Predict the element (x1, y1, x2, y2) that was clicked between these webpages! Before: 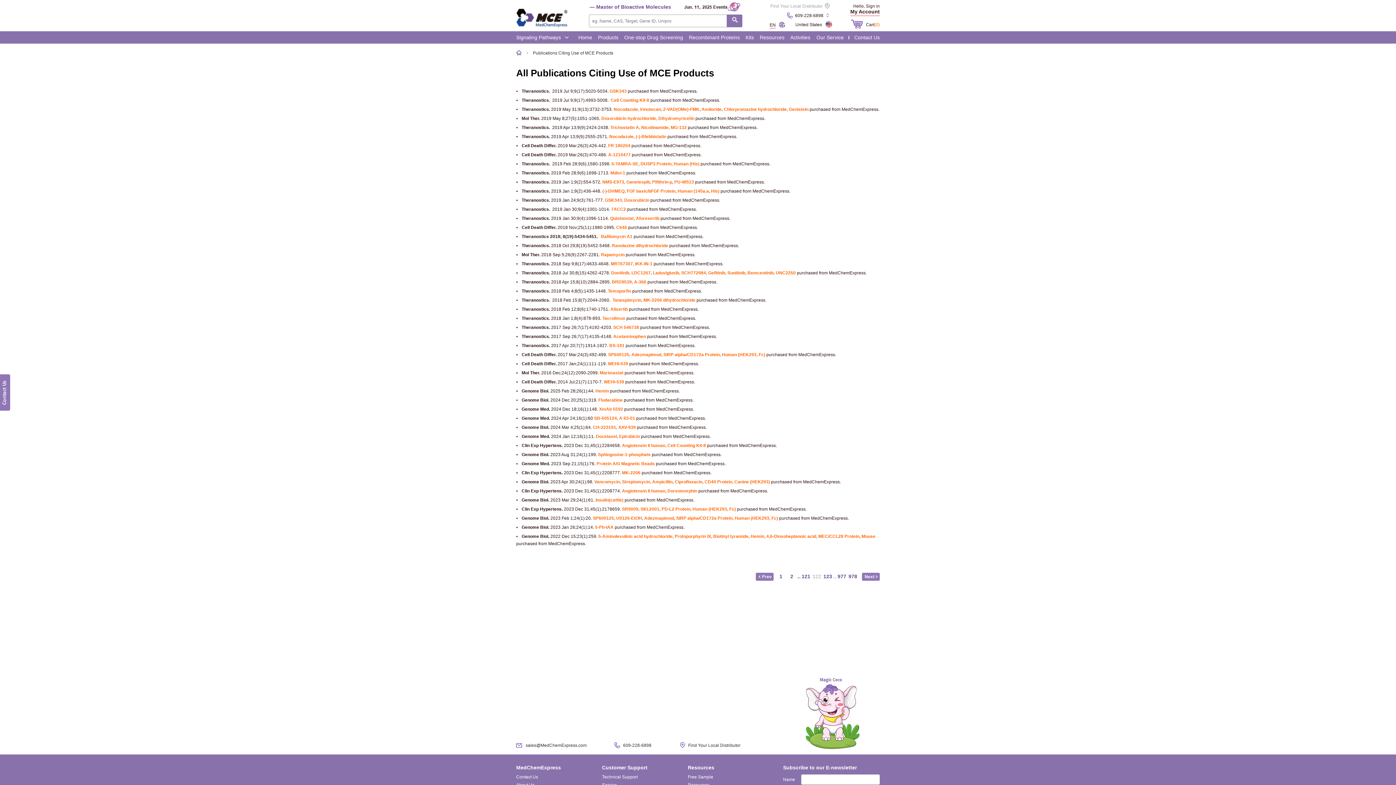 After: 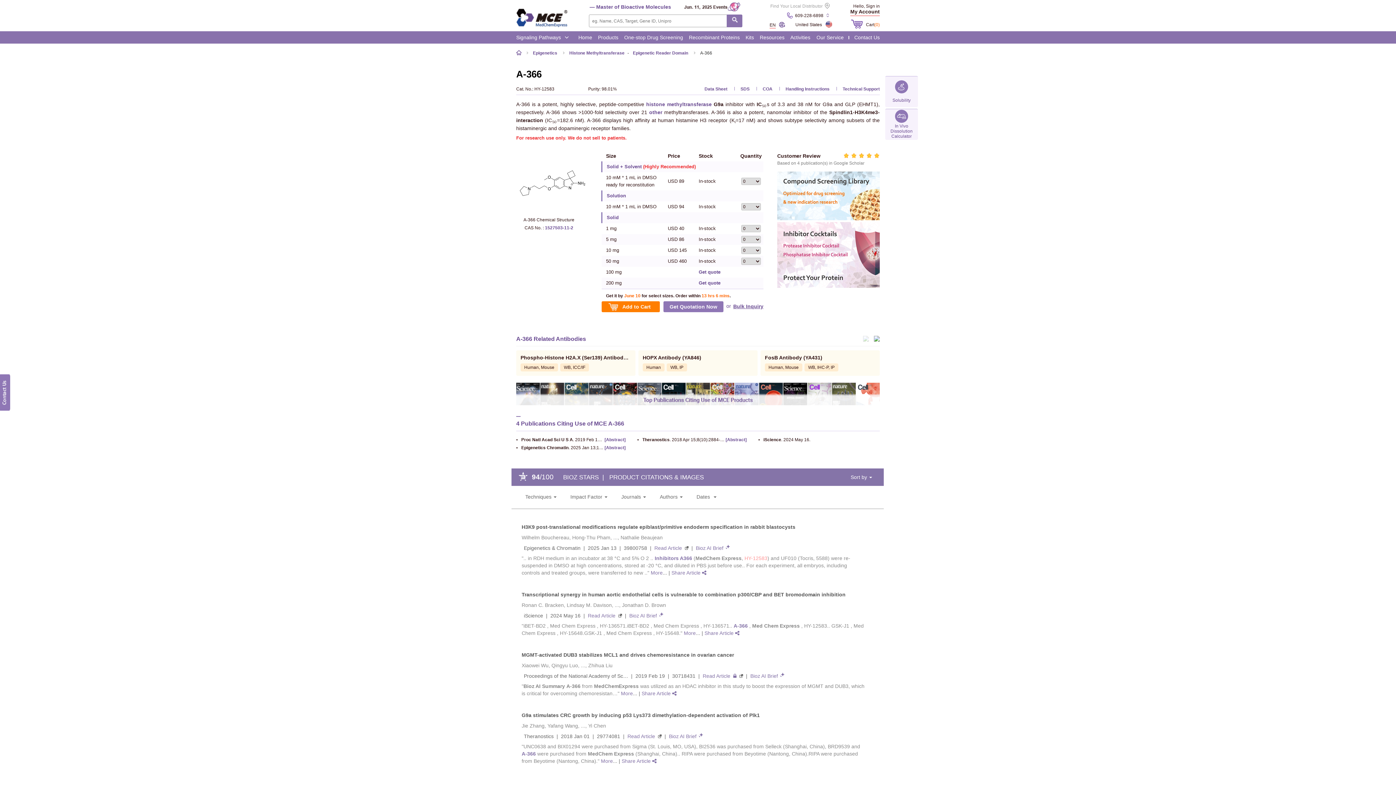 Action: label: A-366 bbox: (634, 279, 646, 284)